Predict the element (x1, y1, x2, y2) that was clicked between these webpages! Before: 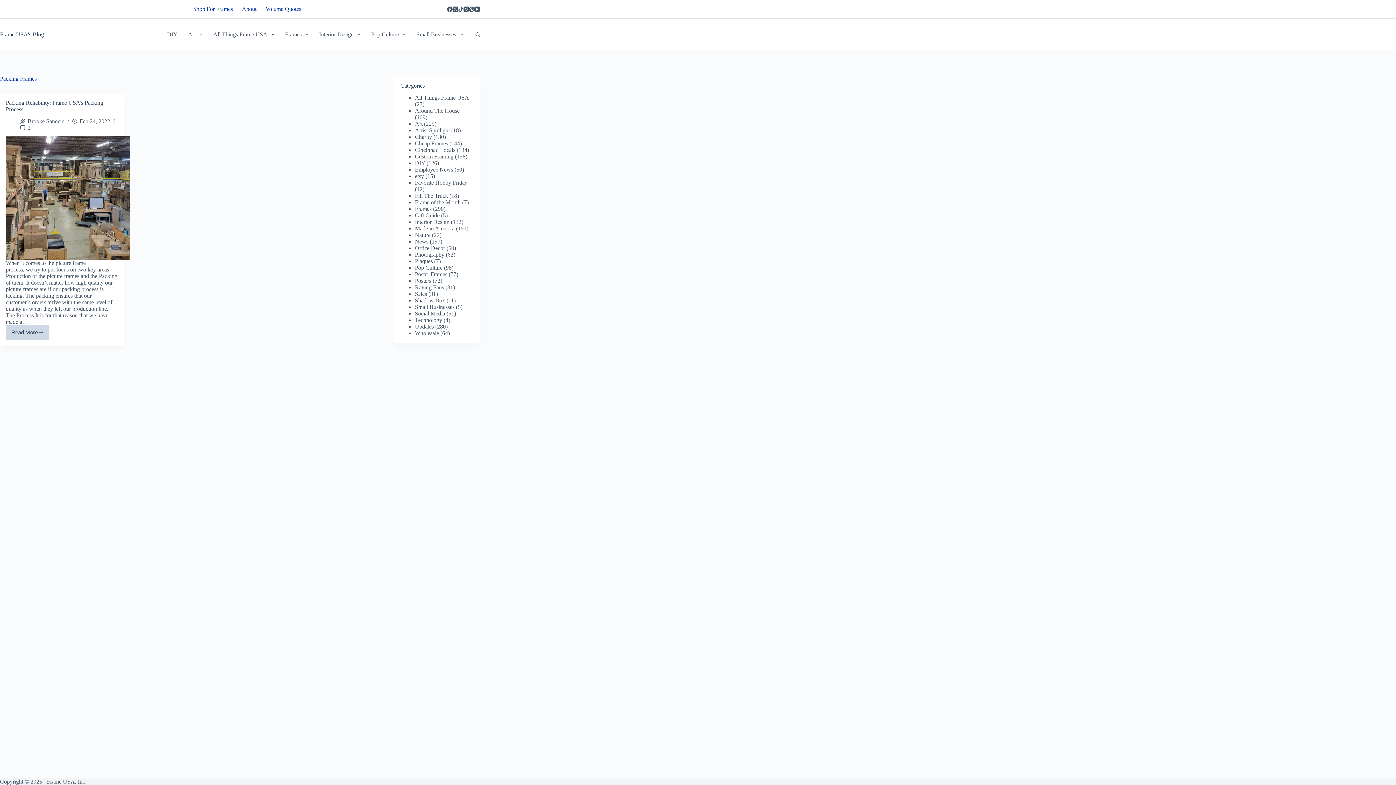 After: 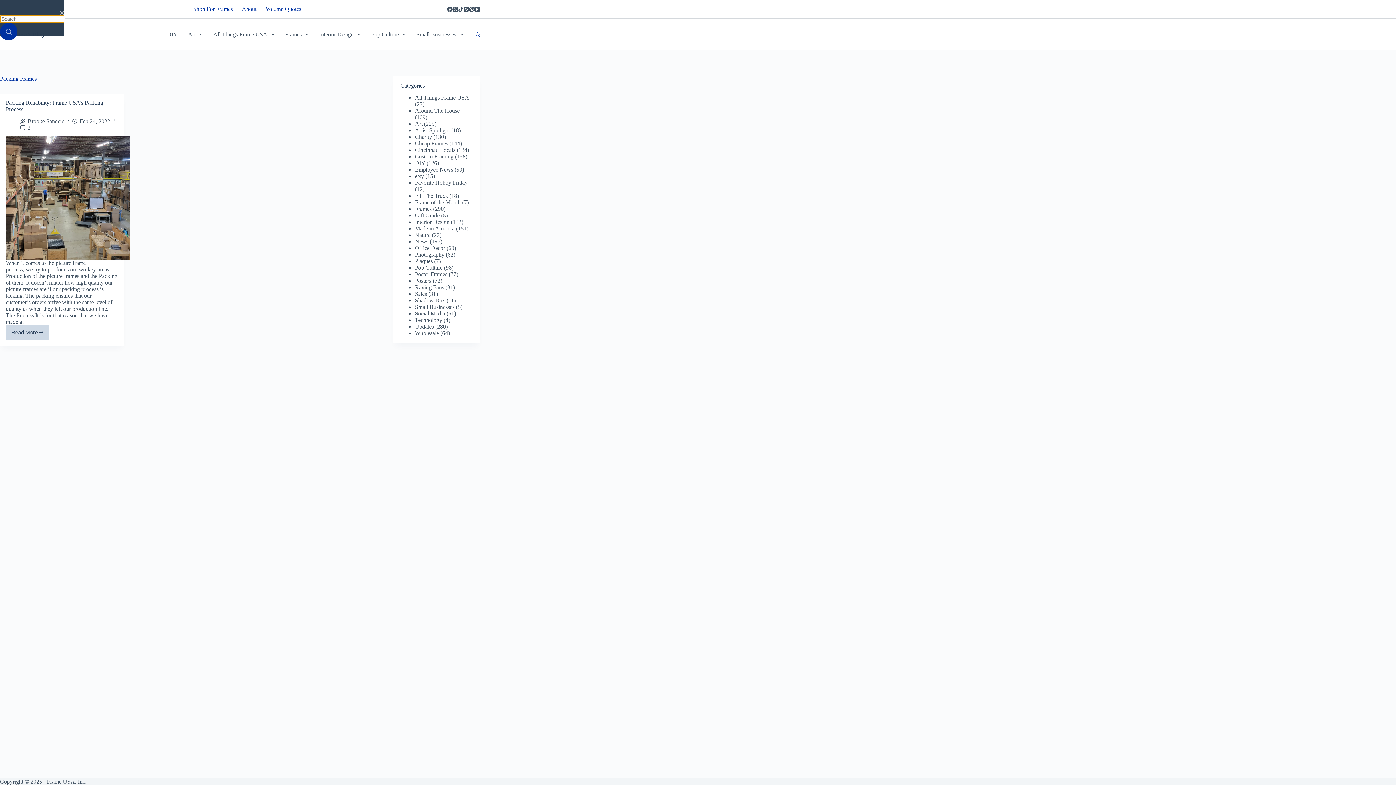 Action: label: Search bbox: (475, 32, 480, 36)